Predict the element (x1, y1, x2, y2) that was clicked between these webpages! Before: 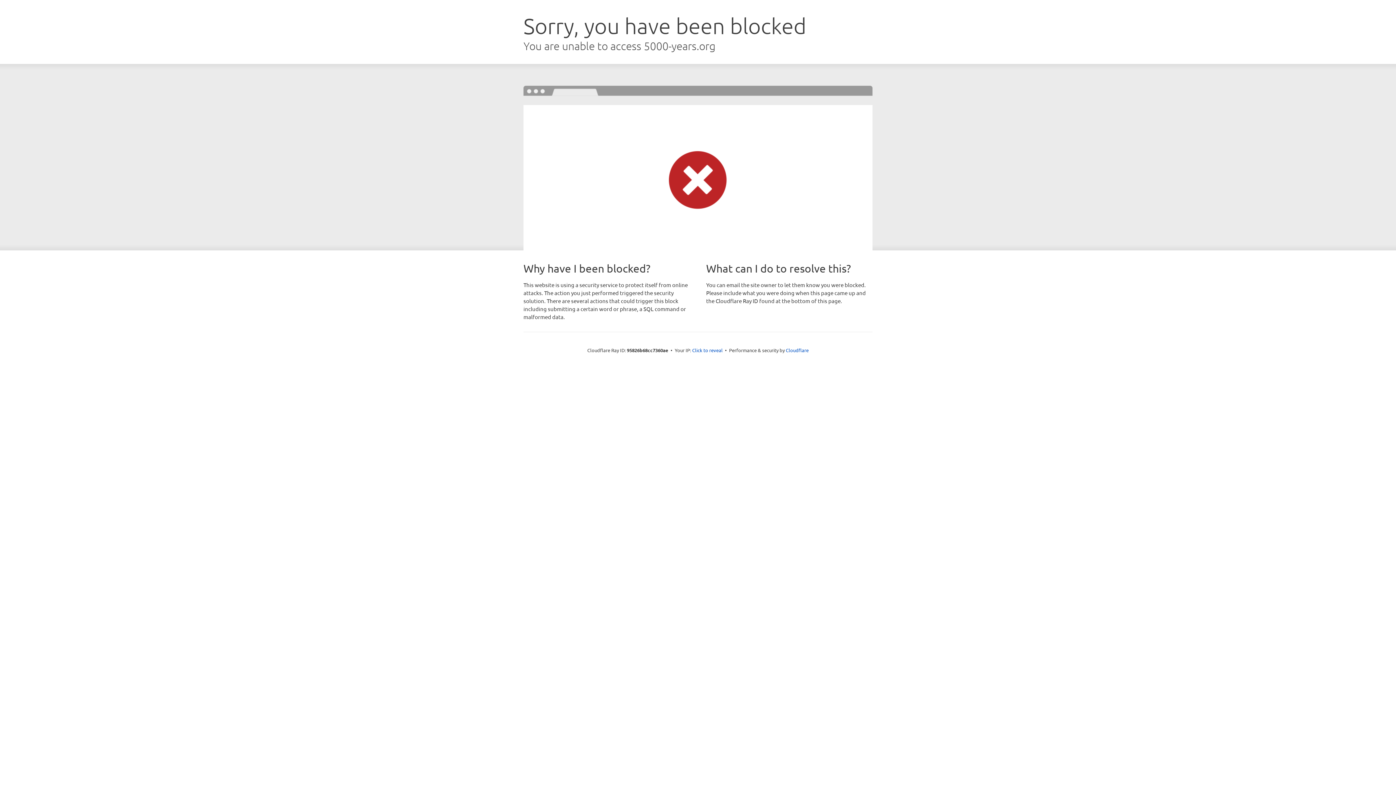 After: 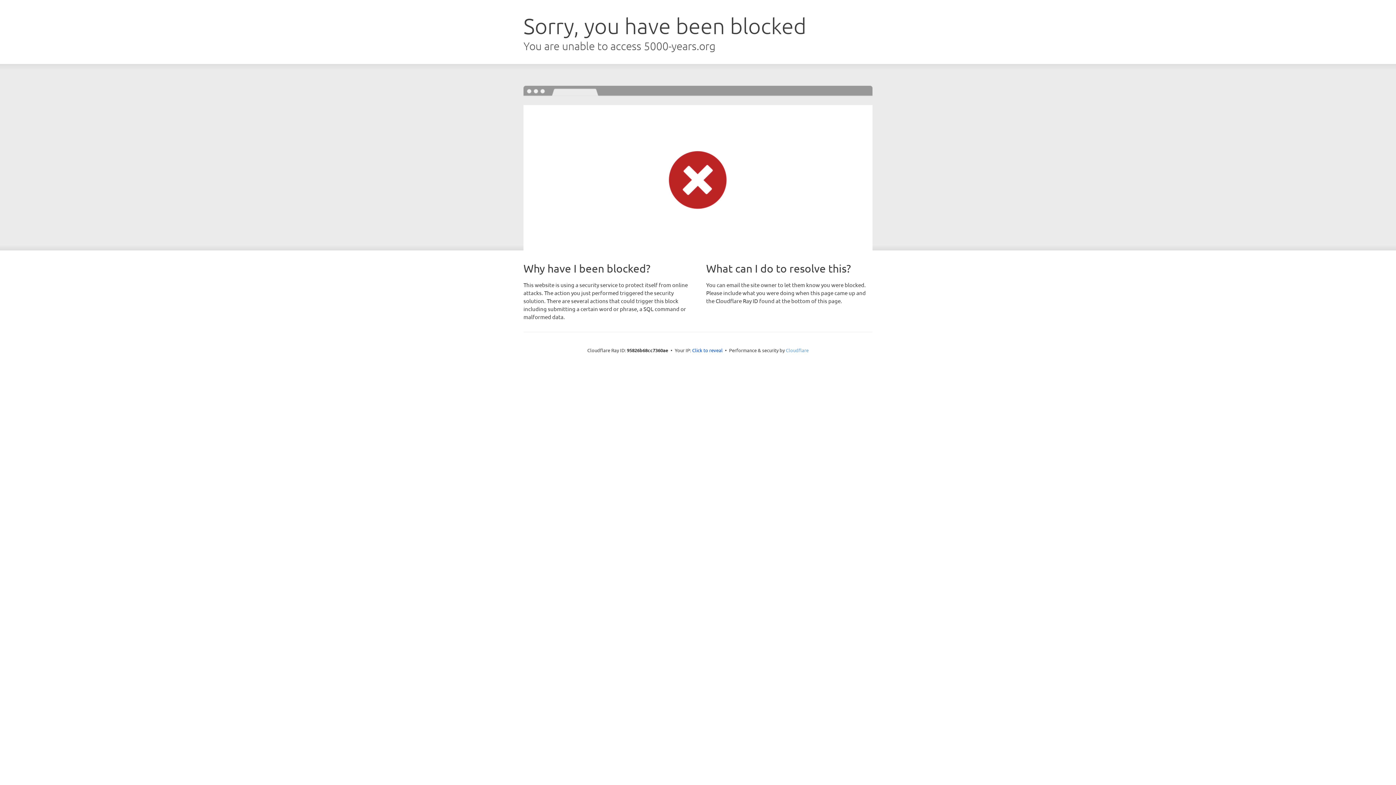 Action: label: Cloudflare bbox: (786, 347, 808, 353)